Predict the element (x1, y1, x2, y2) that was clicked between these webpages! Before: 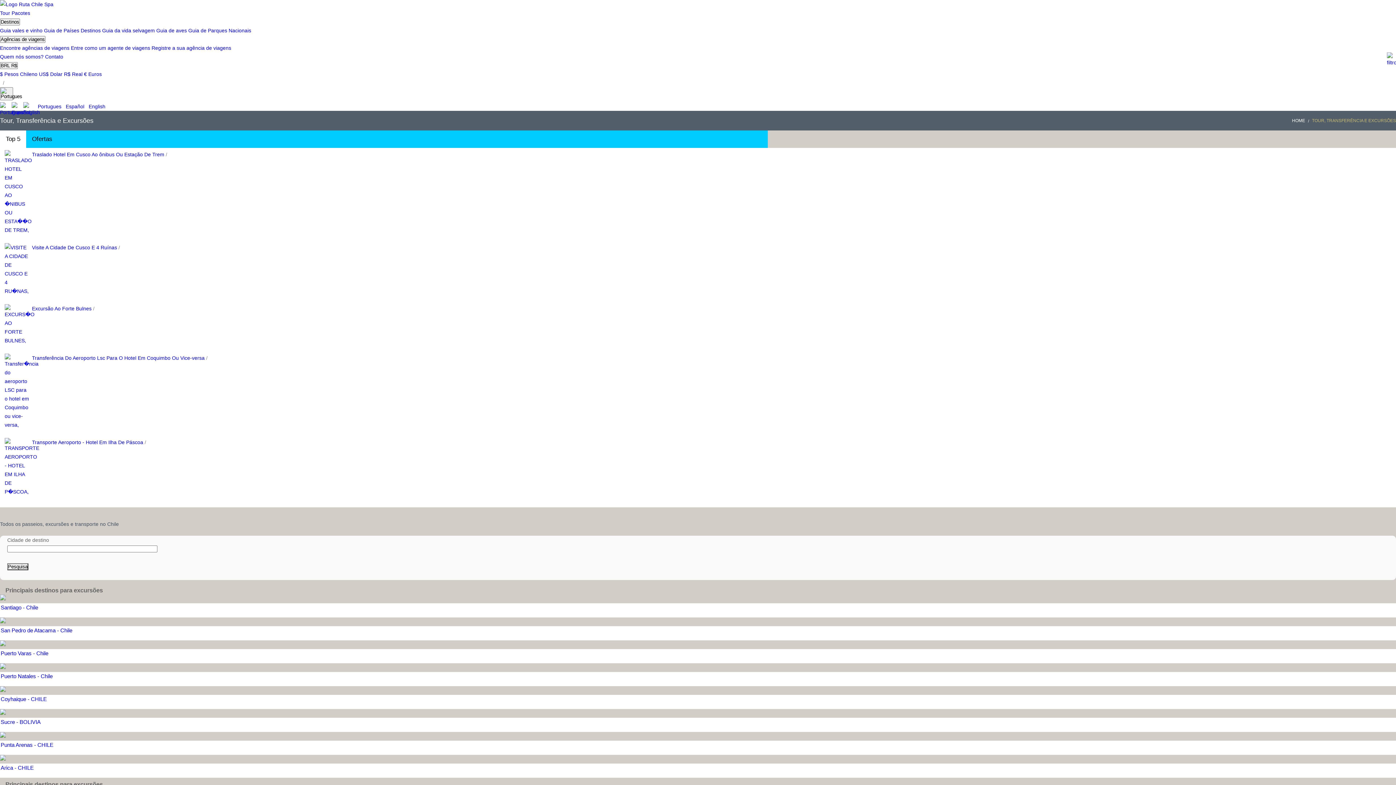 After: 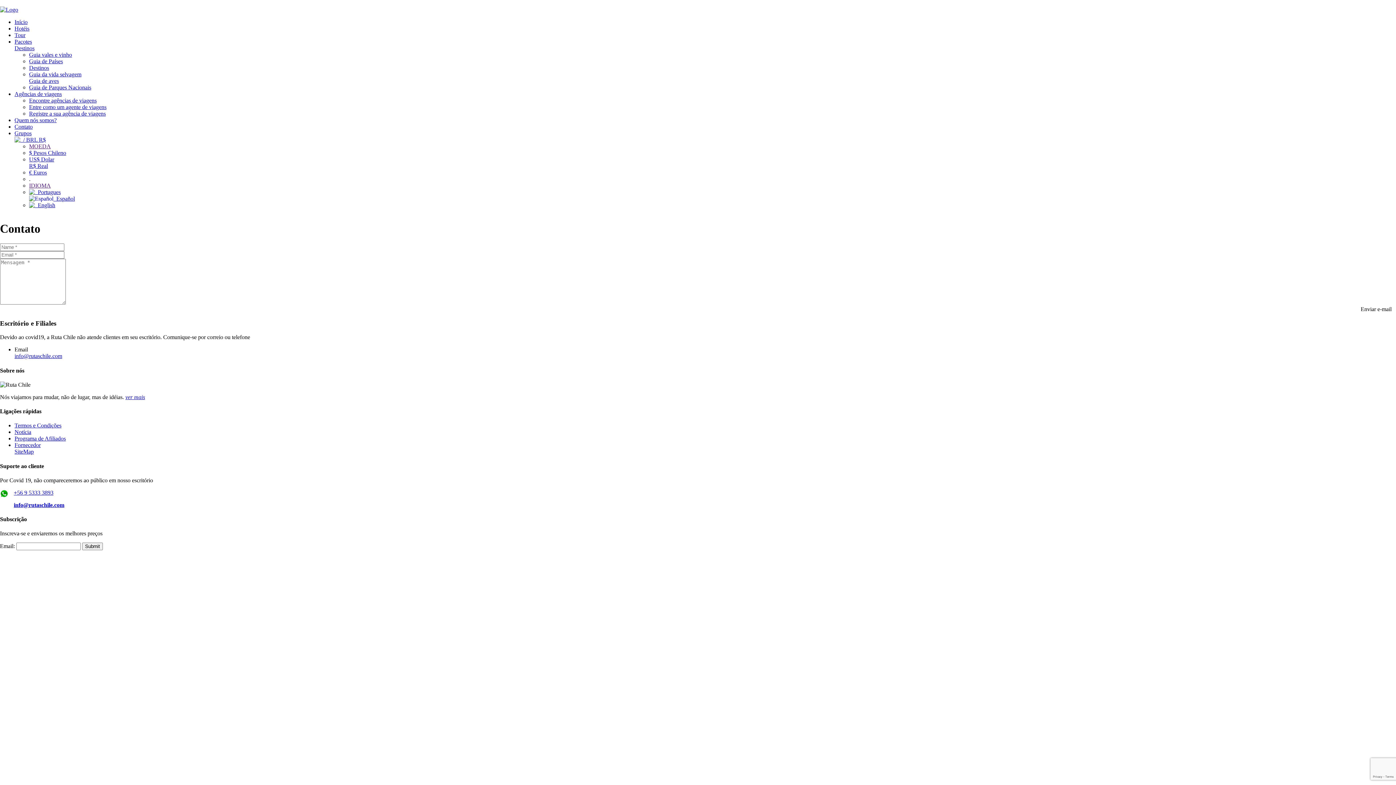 Action: bbox: (45, 53, 63, 59) label: Contato